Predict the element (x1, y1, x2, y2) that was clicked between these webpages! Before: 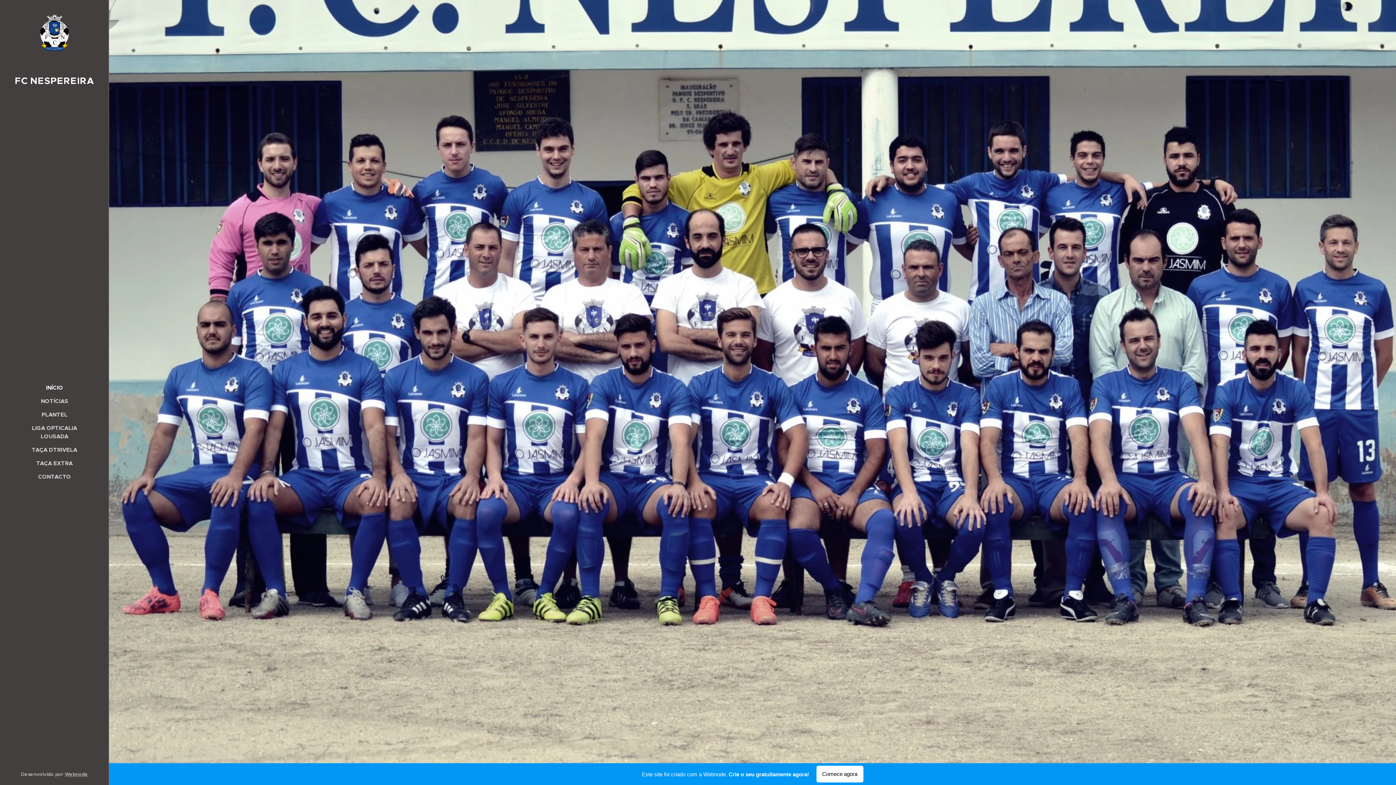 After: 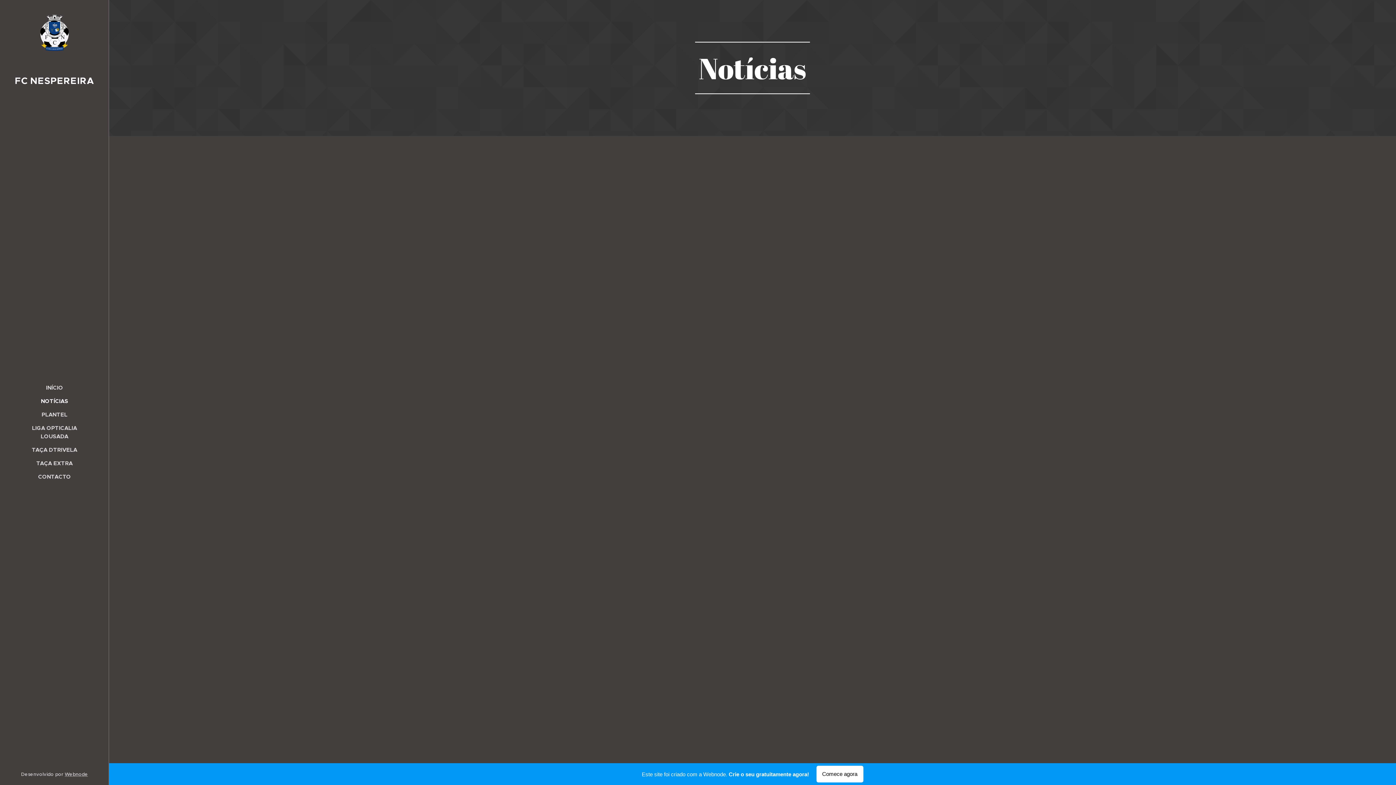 Action: bbox: (2, 397, 106, 405) label: NOTÍCIAS